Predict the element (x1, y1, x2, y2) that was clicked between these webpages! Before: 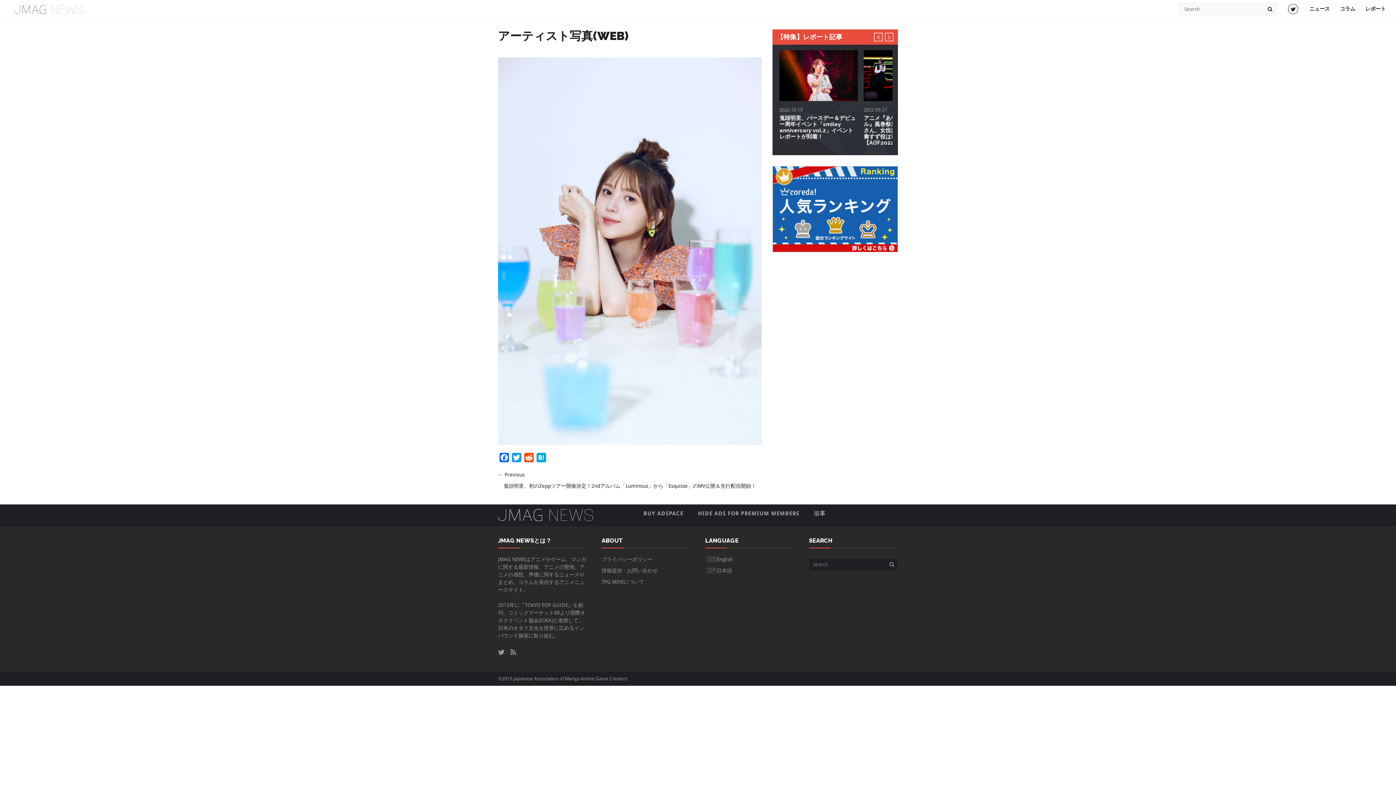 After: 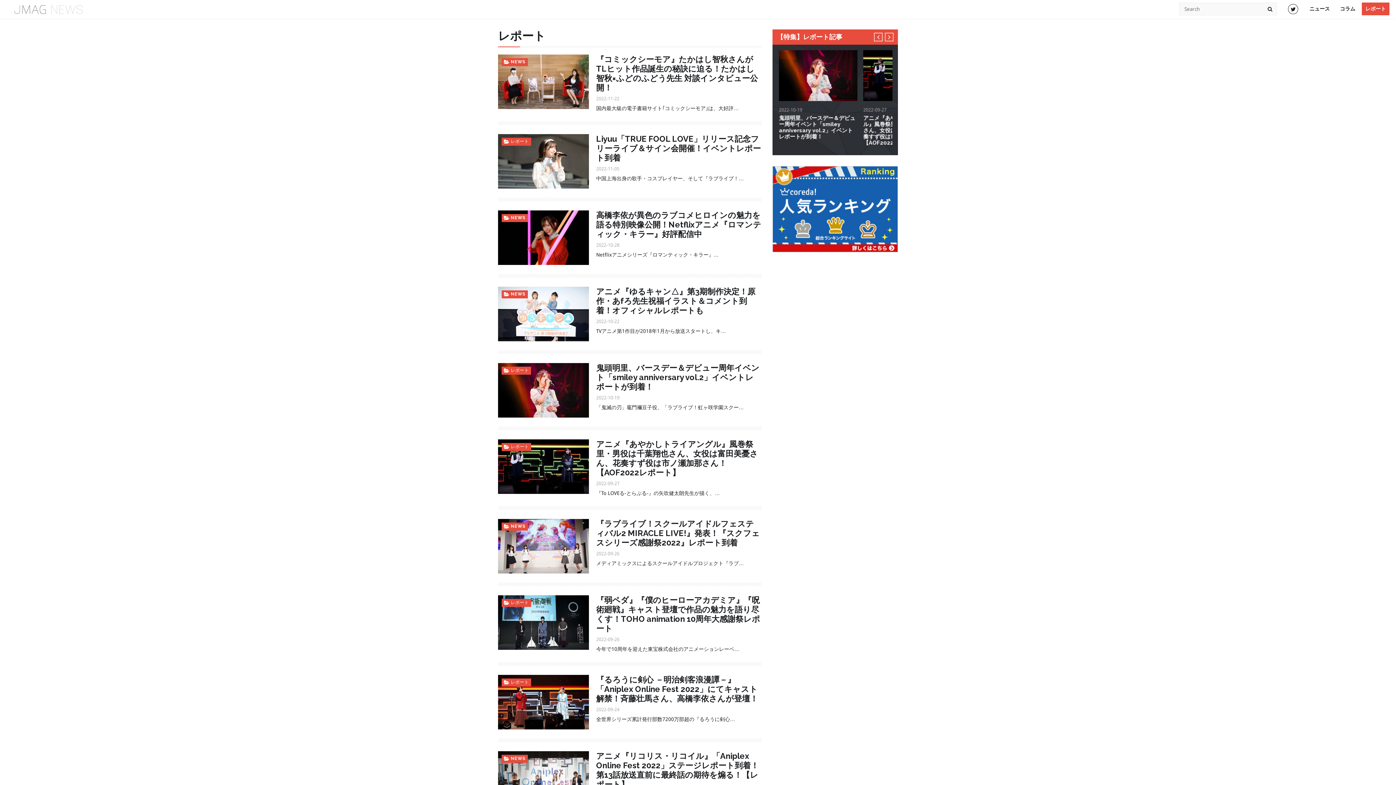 Action: bbox: (1362, 2, 1389, 15) label: レポート